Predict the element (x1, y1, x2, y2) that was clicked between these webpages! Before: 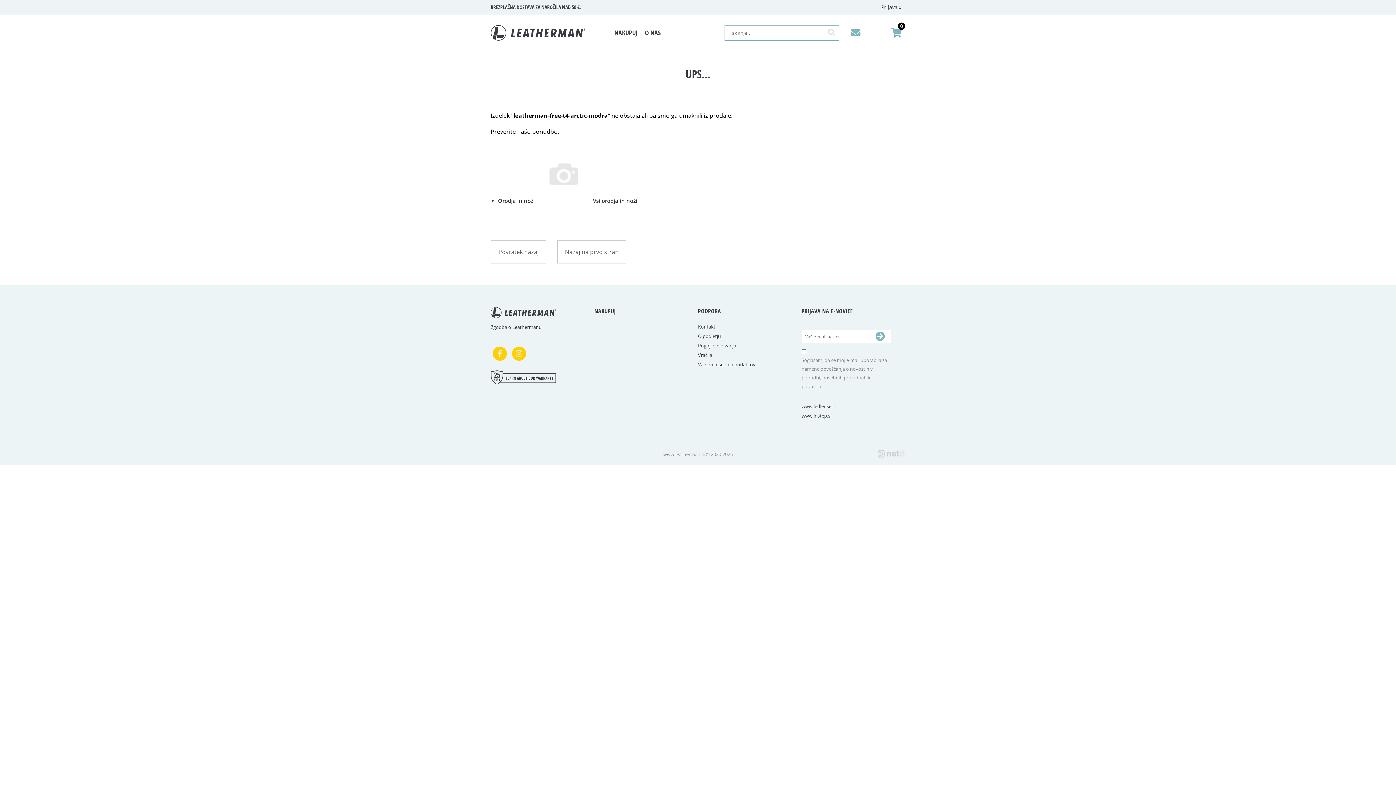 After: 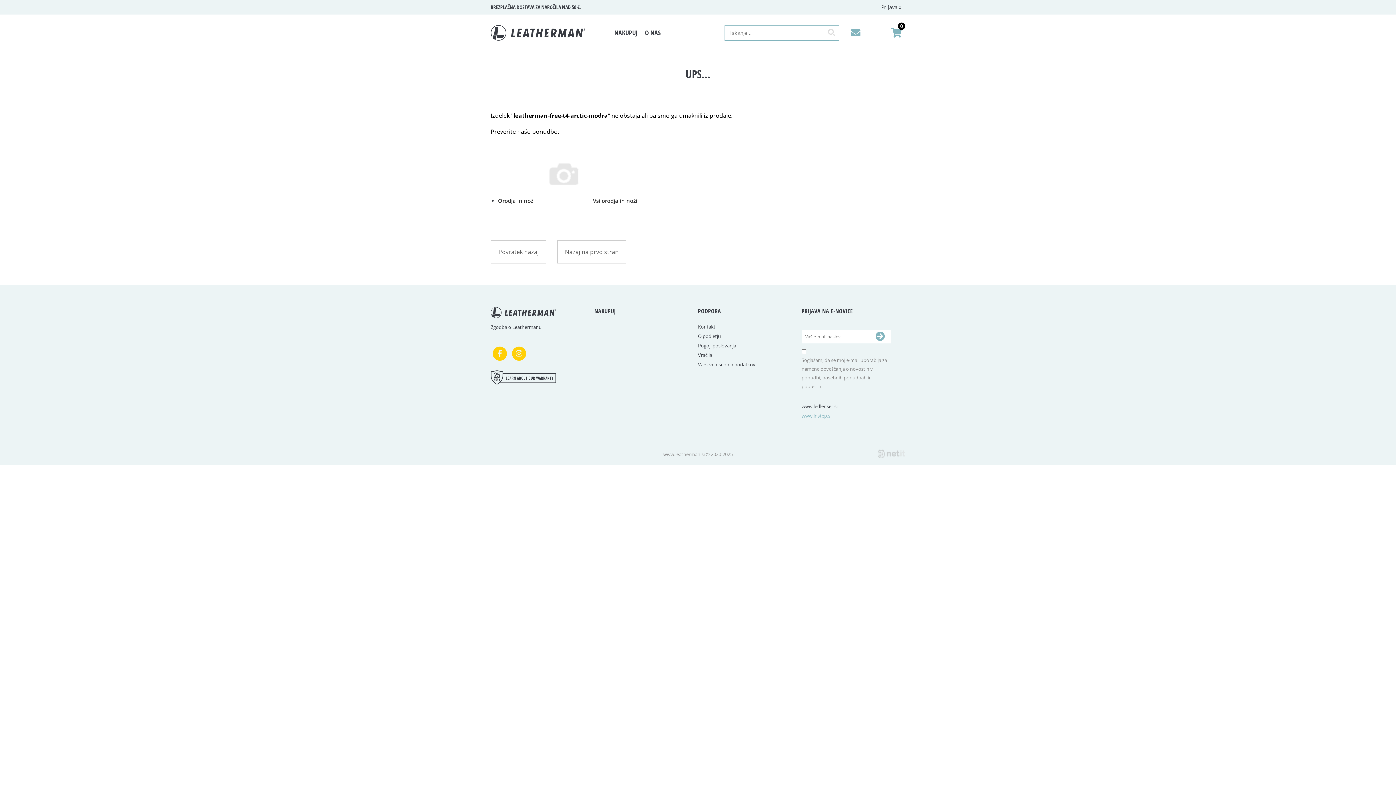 Action: bbox: (801, 412, 831, 419) label: www.instep.si